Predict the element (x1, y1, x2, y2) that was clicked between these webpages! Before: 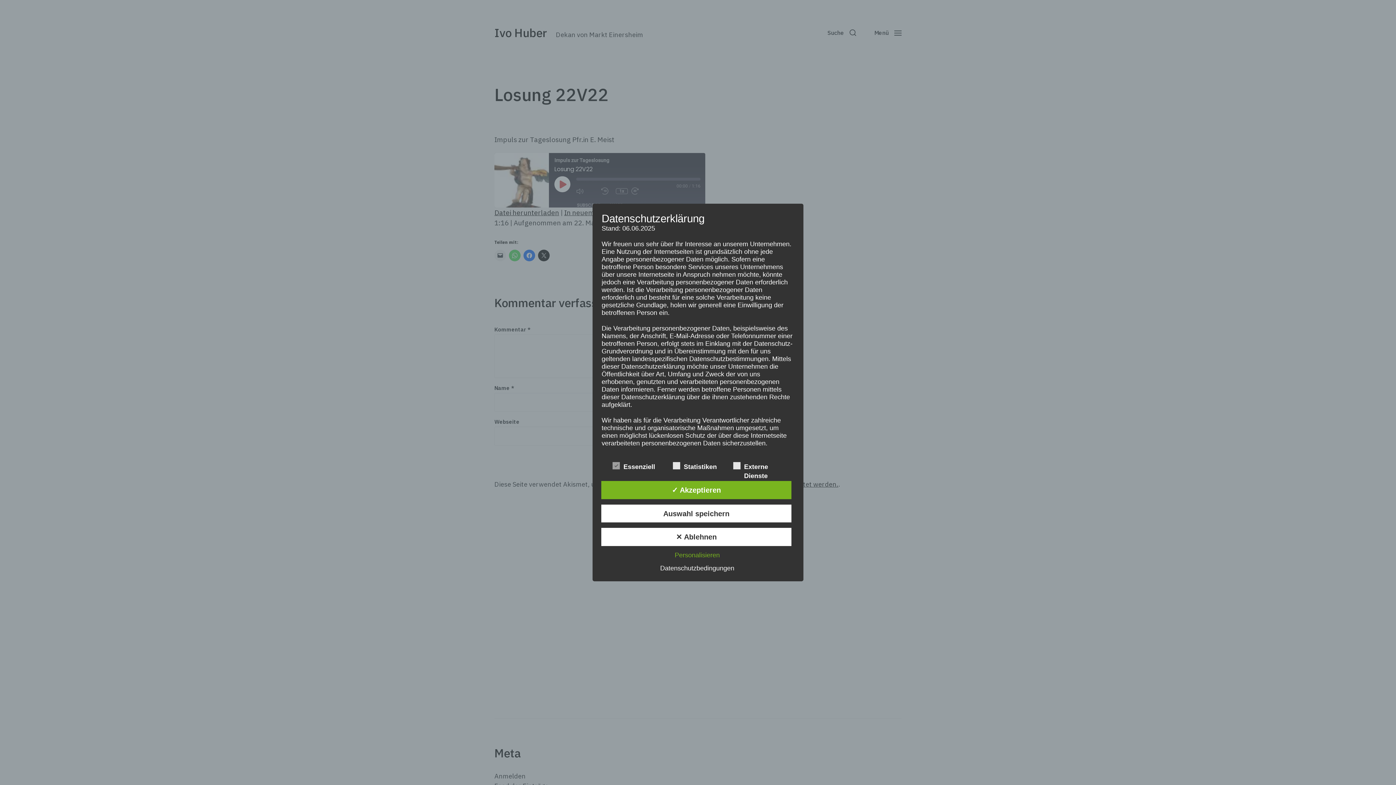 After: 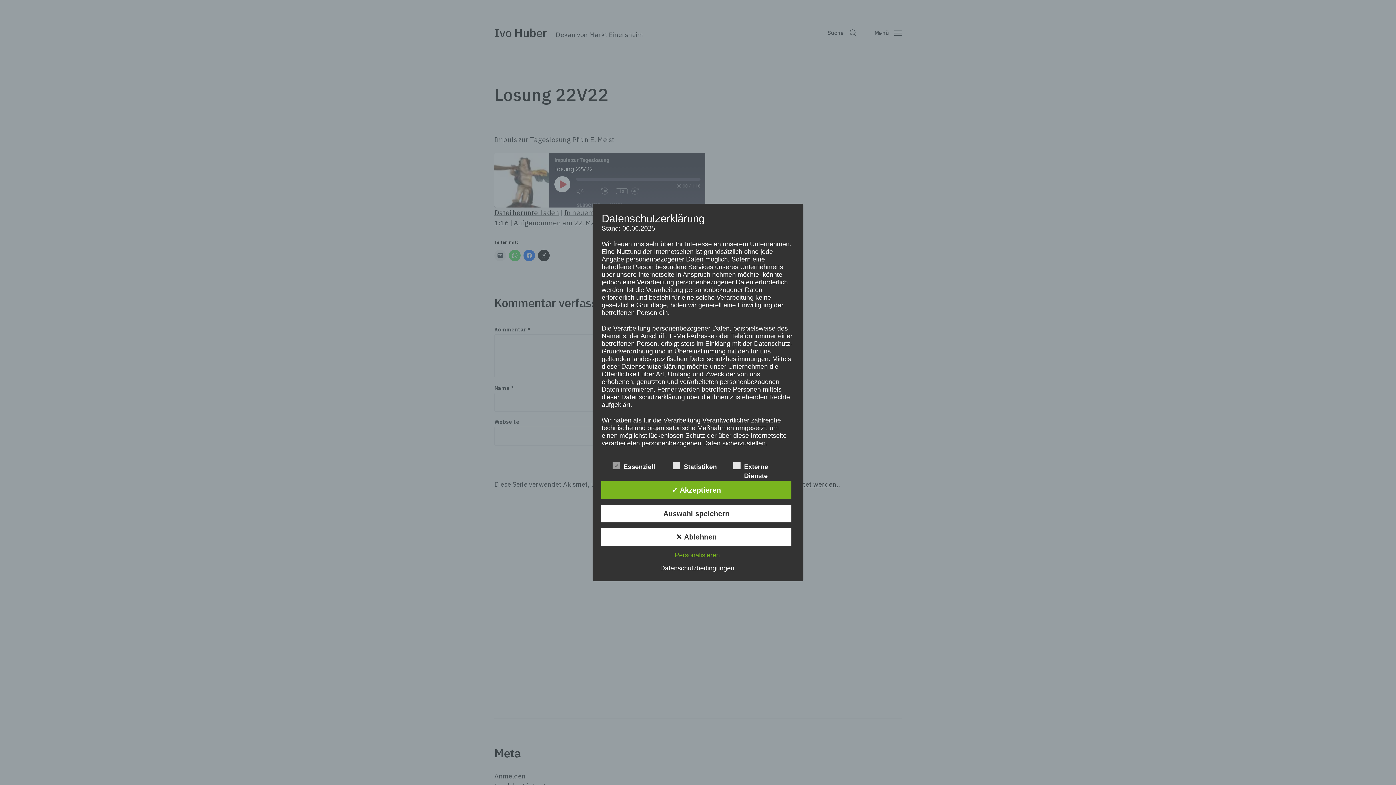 Action: label: Datenschutzbedingungen bbox: (656, 564, 738, 572)